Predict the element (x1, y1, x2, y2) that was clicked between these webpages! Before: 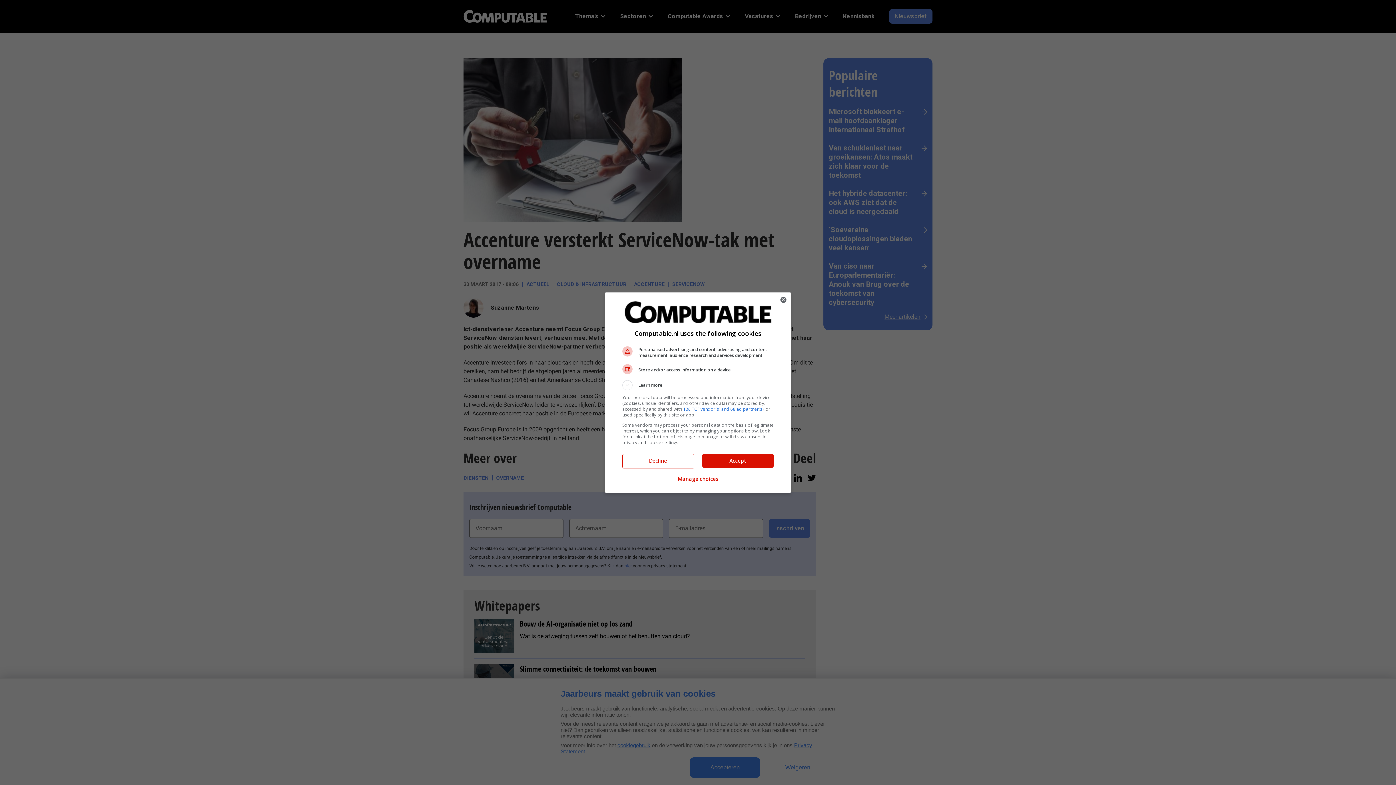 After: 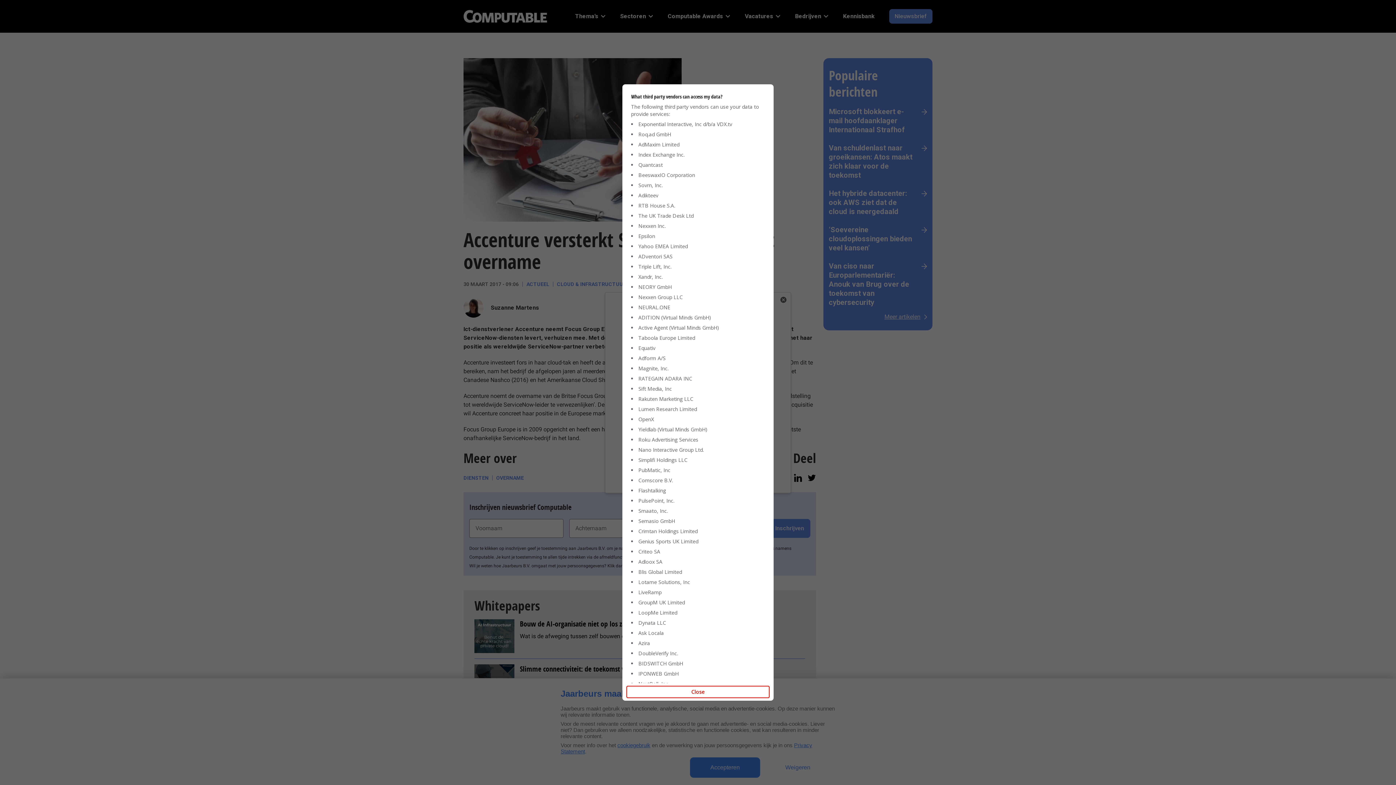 Action: bbox: (683, 406, 763, 412) label: 138 TCF vendor(s) and 68 ad partner(s)